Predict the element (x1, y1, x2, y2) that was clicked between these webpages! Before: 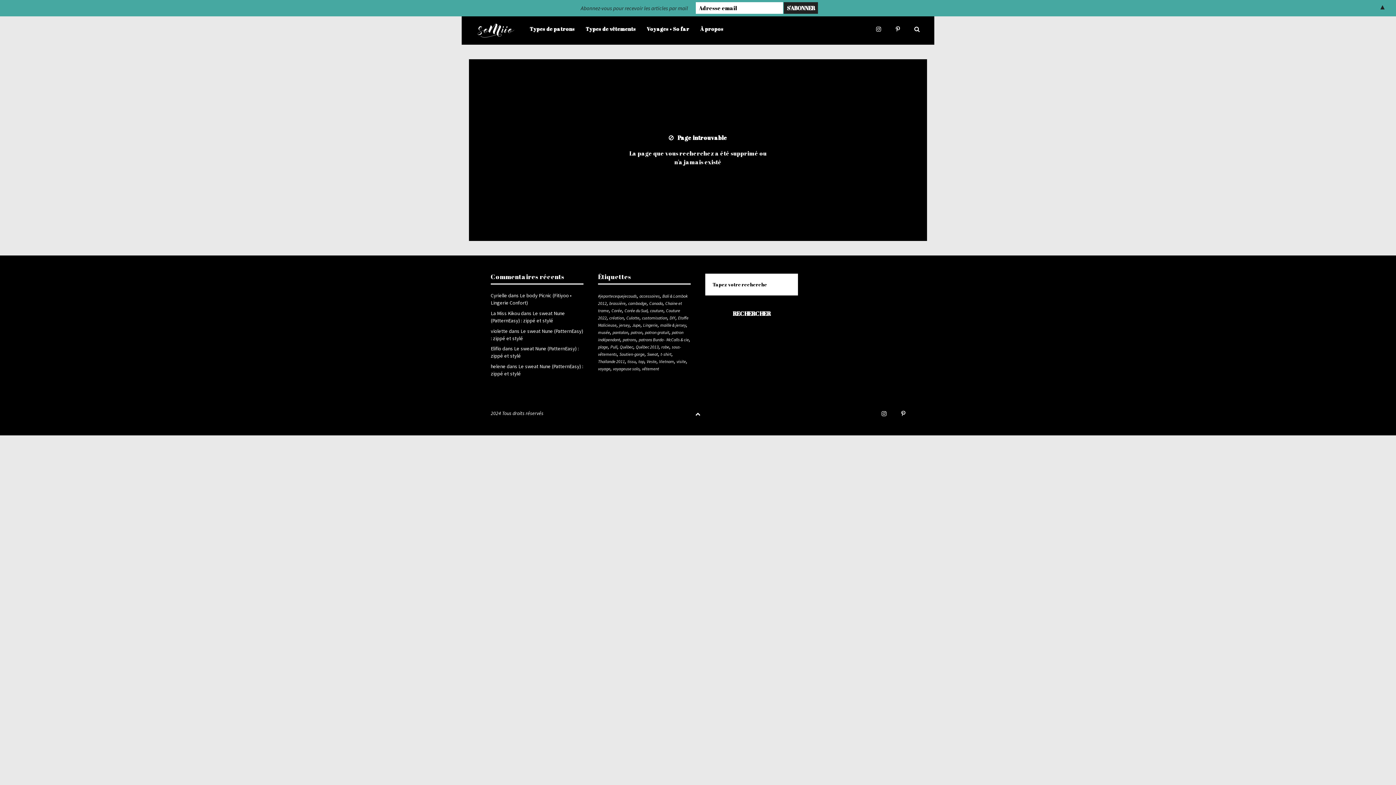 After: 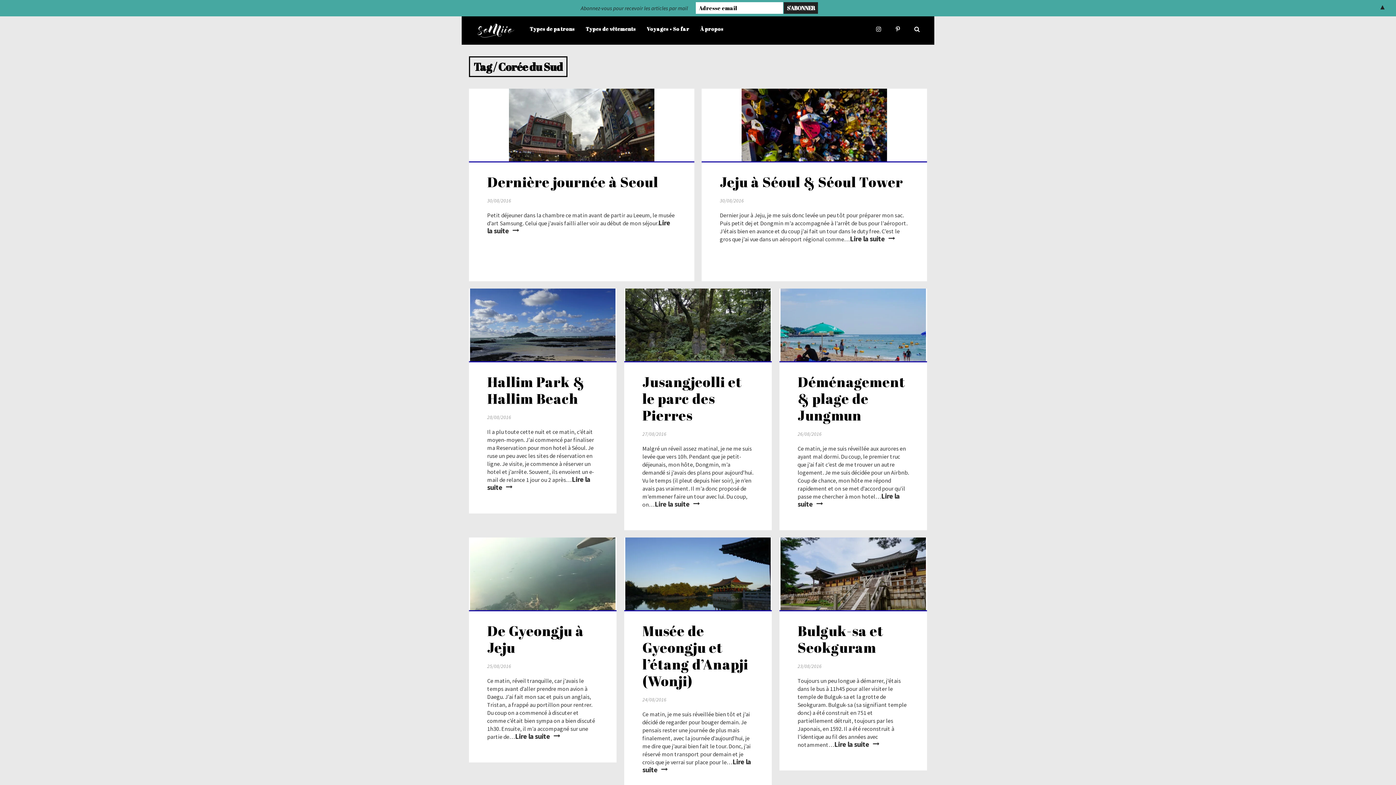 Action: bbox: (624, 308, 647, 313) label: Corée du Sud (20 éléments)